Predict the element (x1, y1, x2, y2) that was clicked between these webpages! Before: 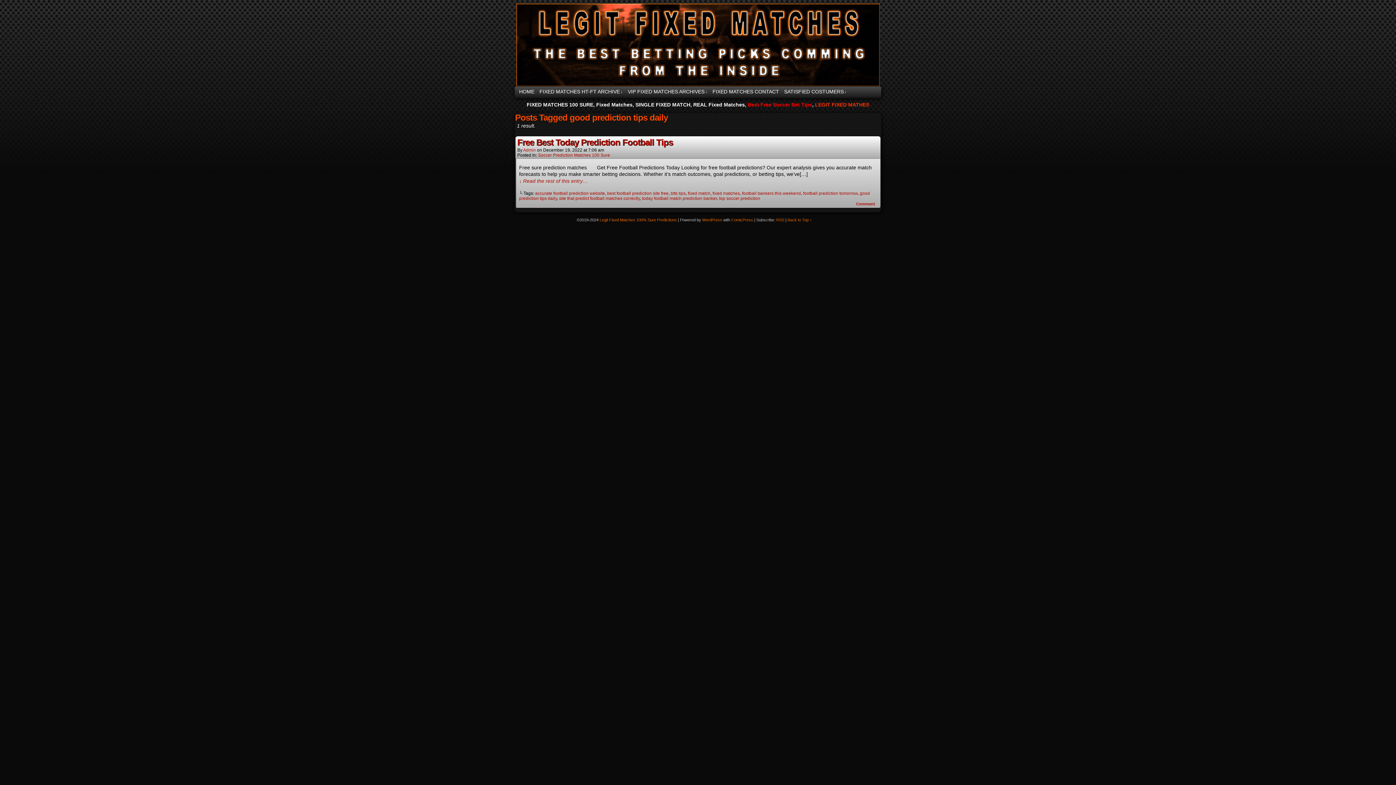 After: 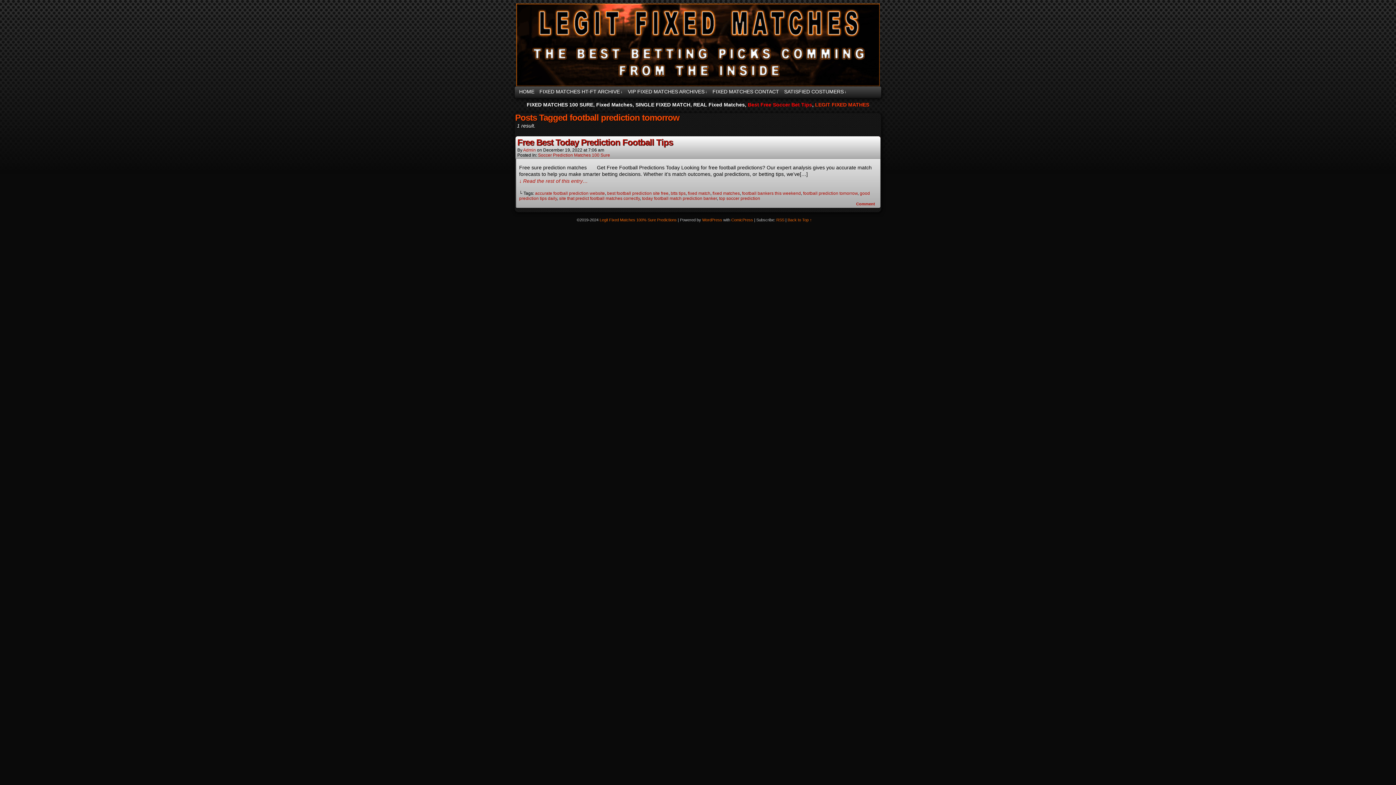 Action: bbox: (803, 190, 857, 196) label: football prediction tomorrow